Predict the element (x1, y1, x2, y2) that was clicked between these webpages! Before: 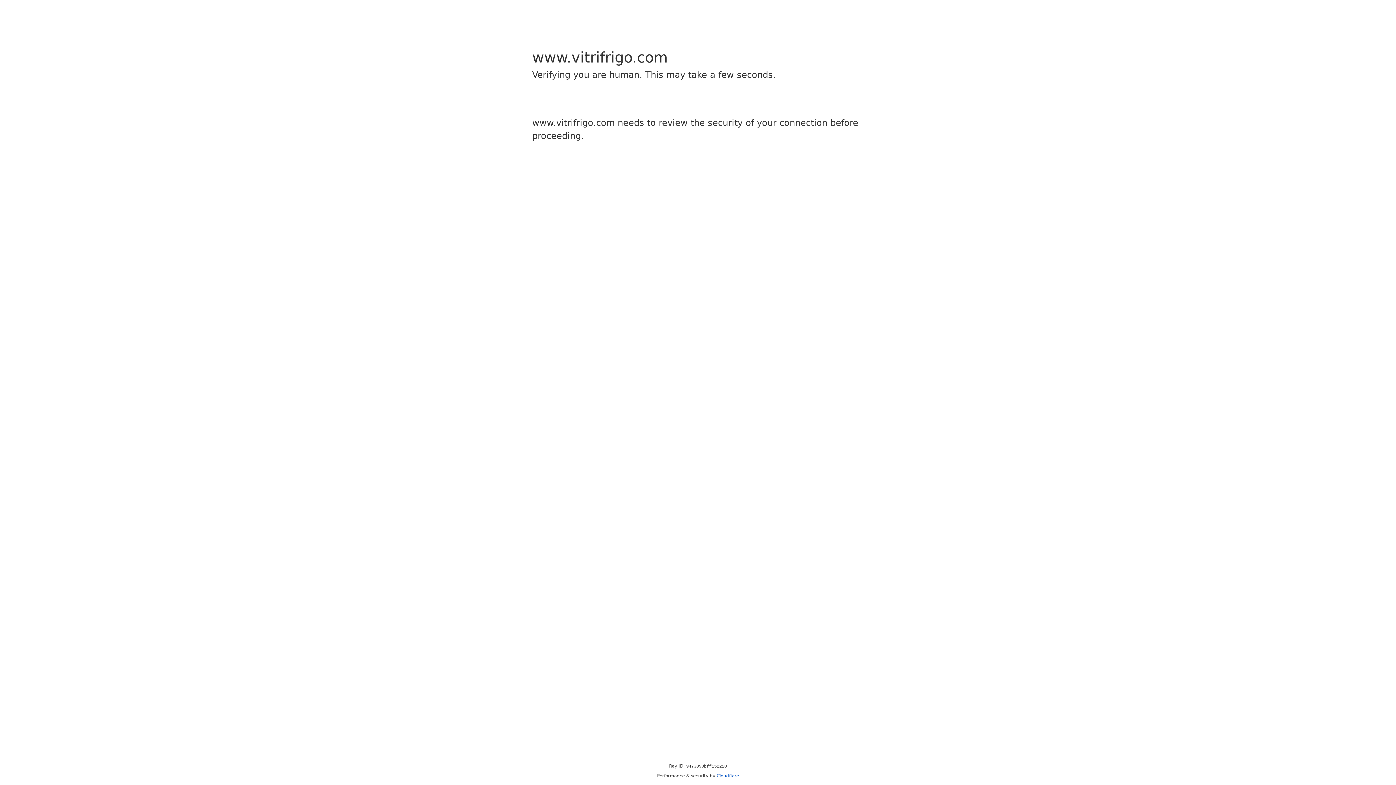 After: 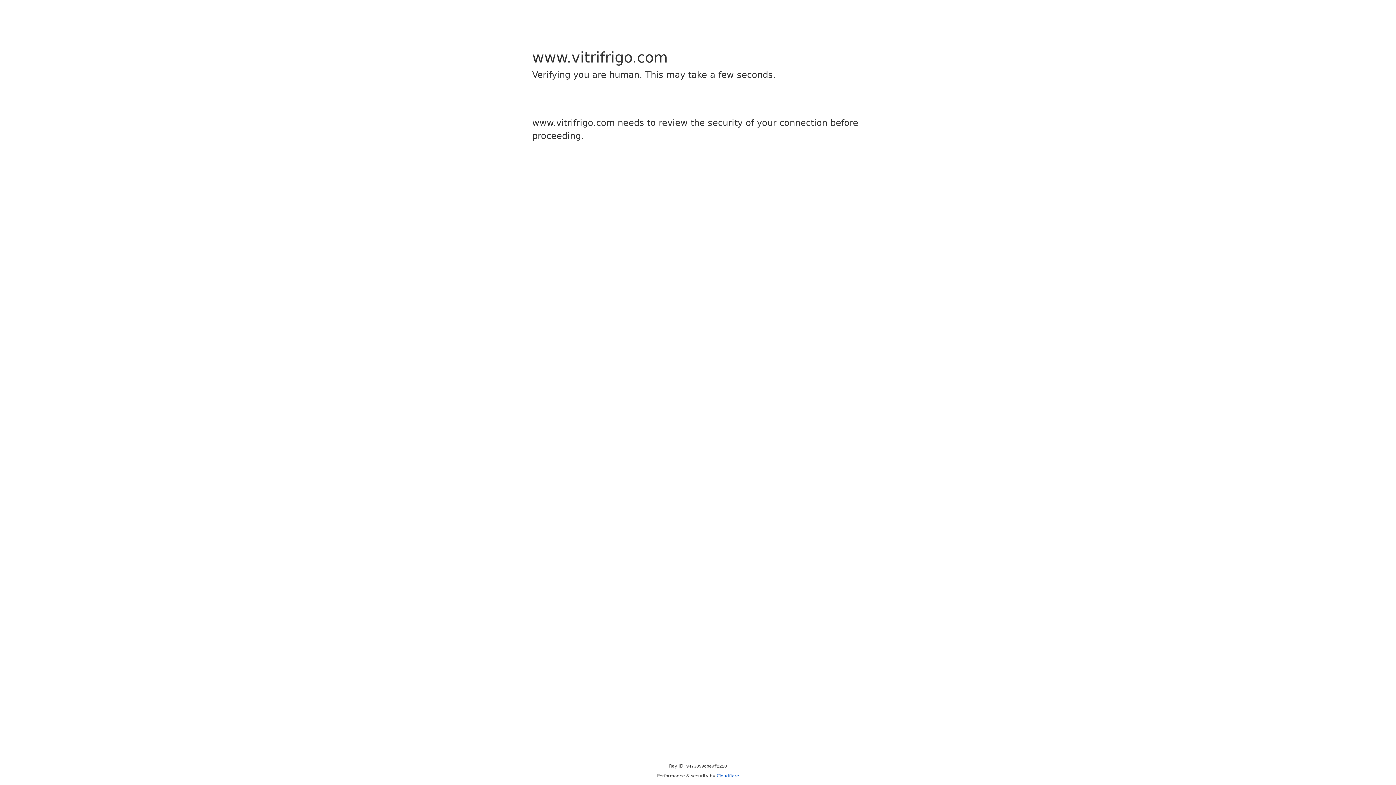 Action: bbox: (716, 773, 739, 778) label: Cloudflare